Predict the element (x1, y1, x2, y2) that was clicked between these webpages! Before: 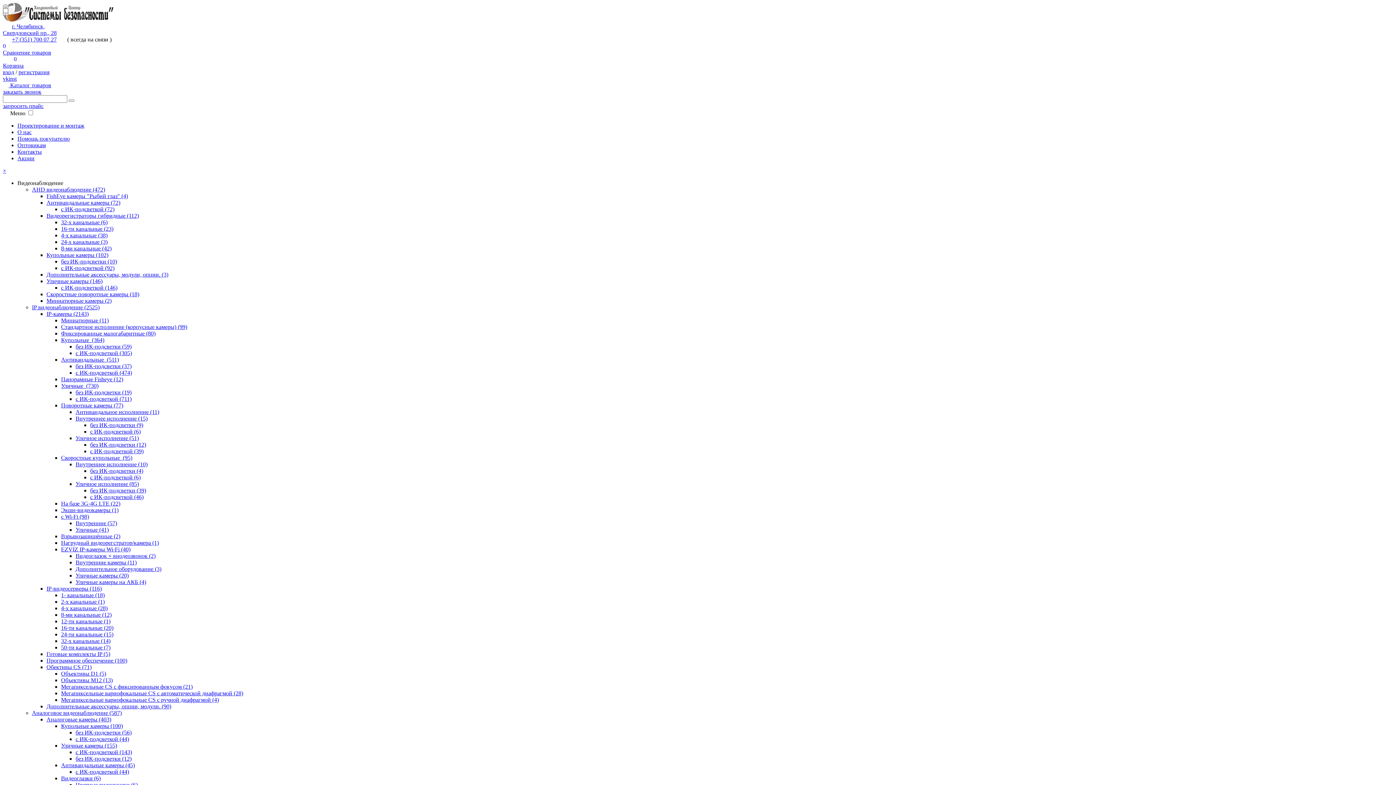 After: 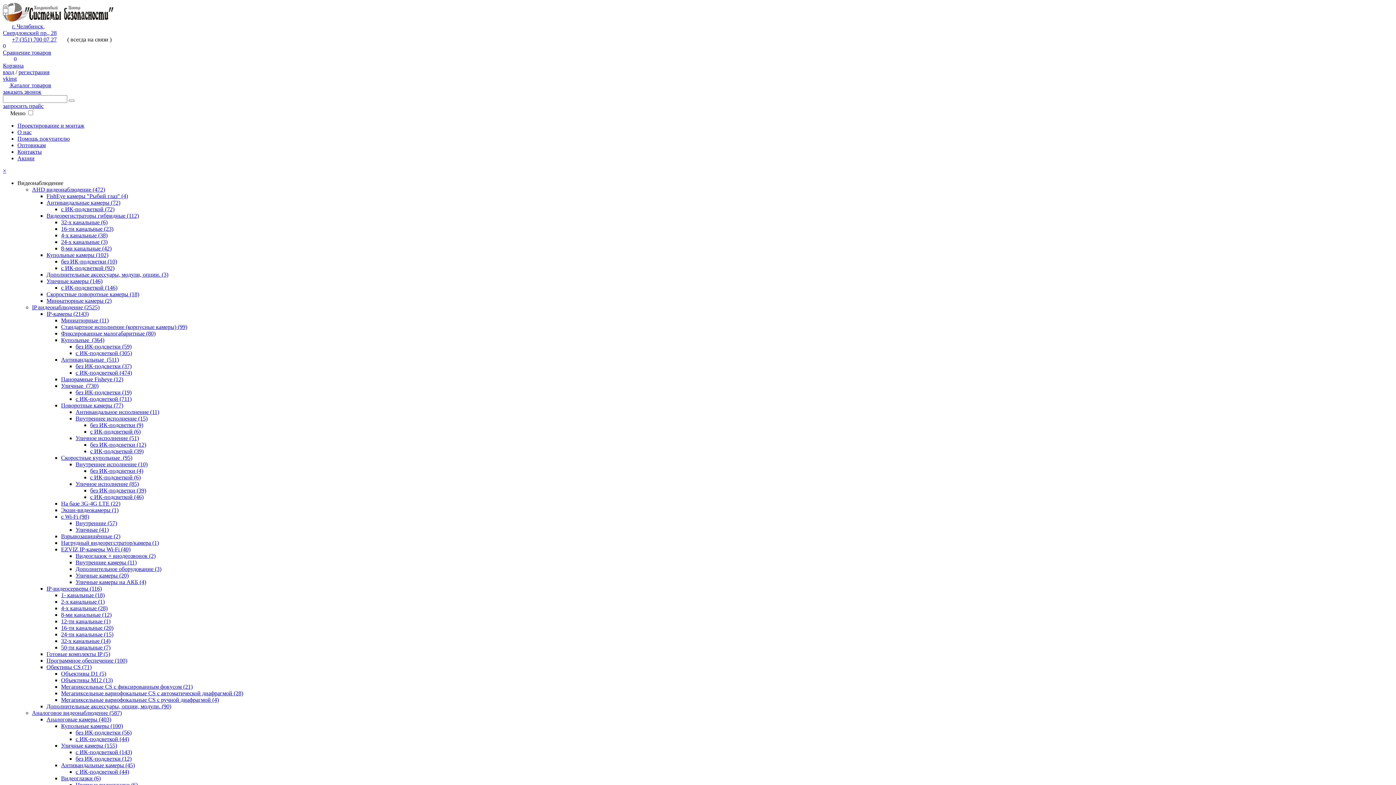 Action: bbox: (2, 167, 6, 173) label: ×